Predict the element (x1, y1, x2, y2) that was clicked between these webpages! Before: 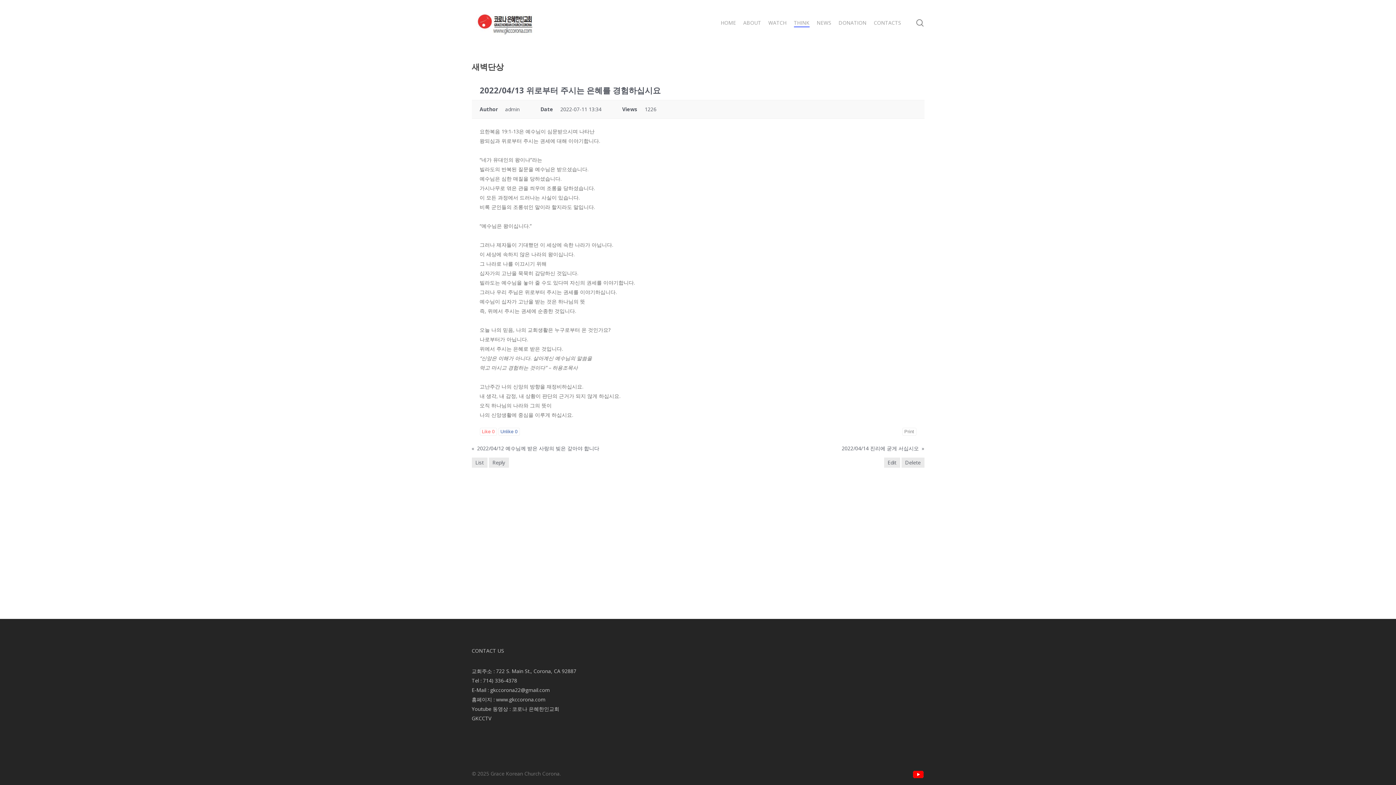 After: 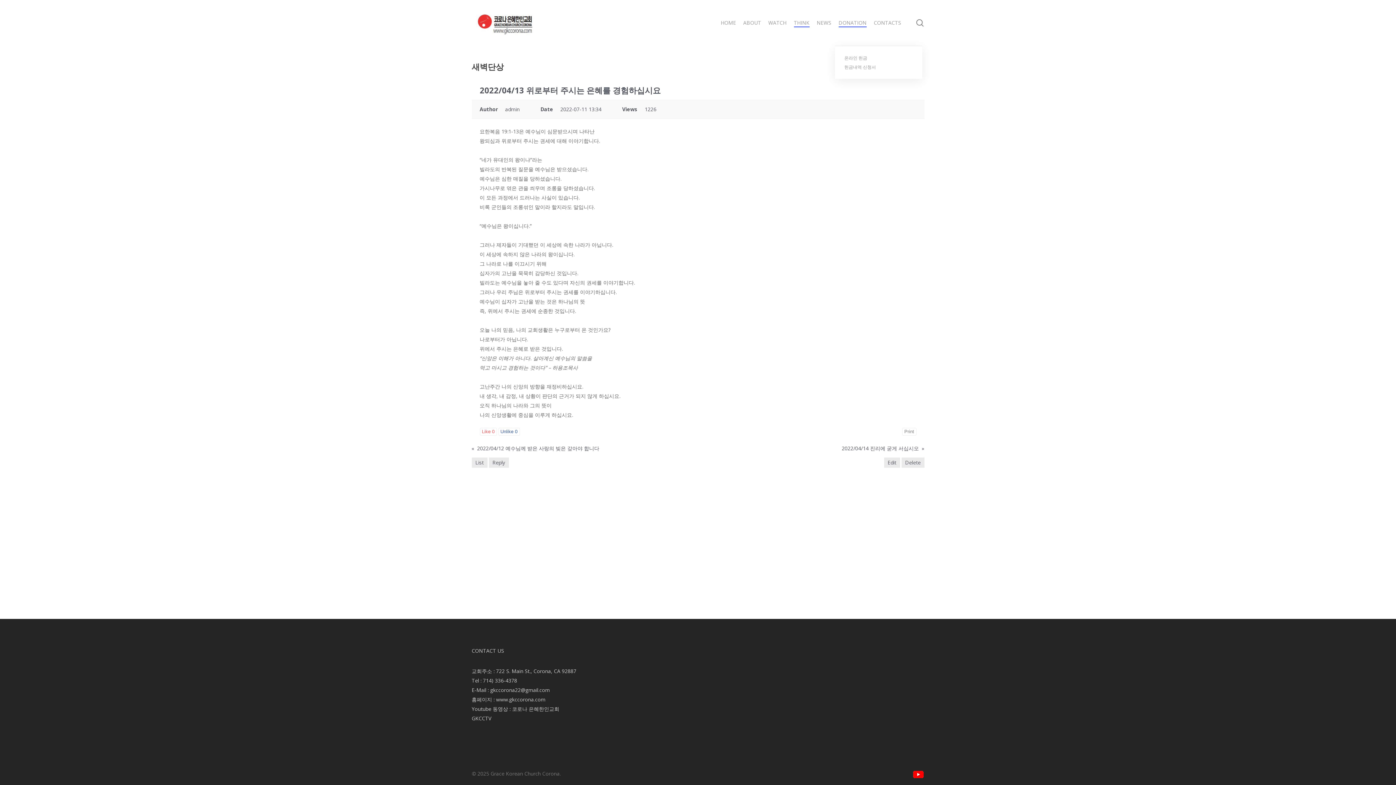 Action: bbox: (838, 19, 866, 26) label: DONATION